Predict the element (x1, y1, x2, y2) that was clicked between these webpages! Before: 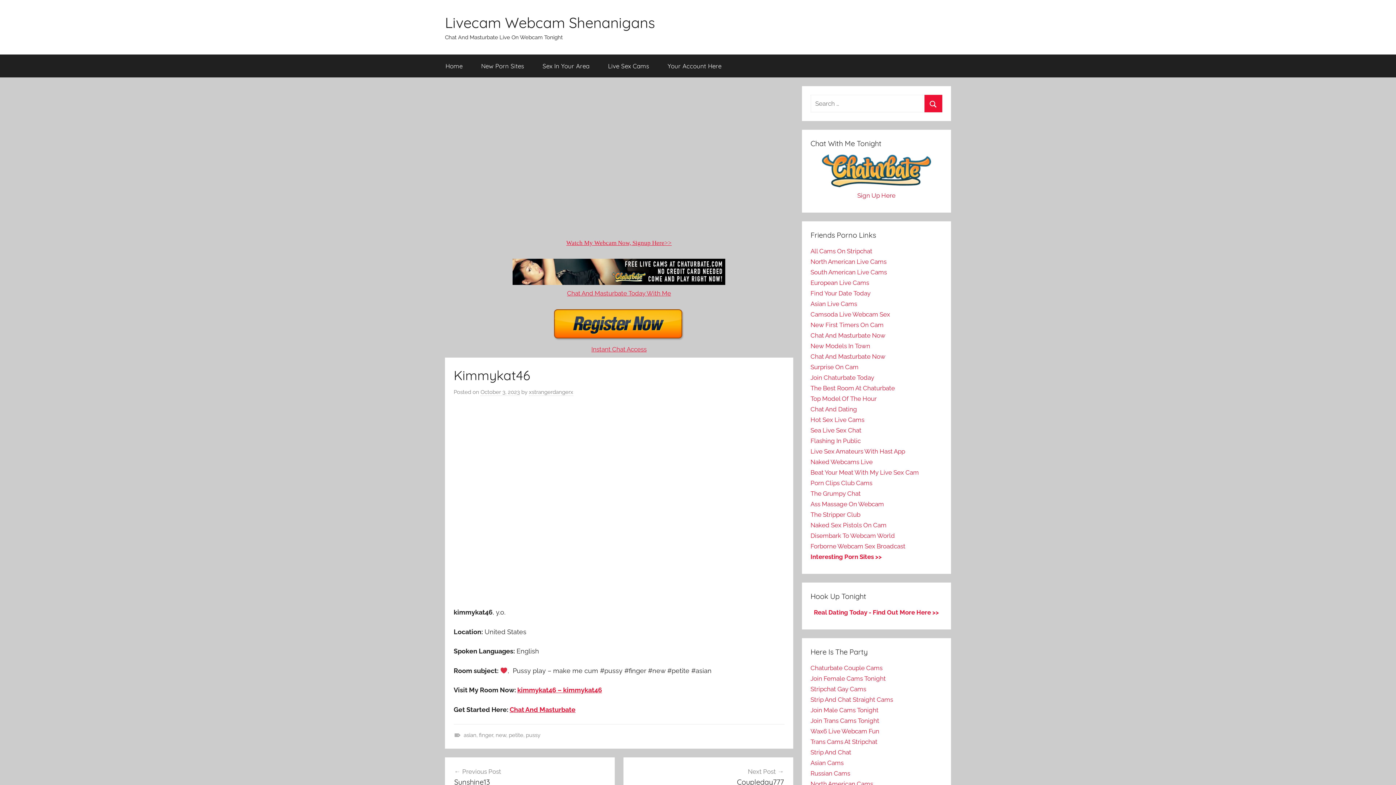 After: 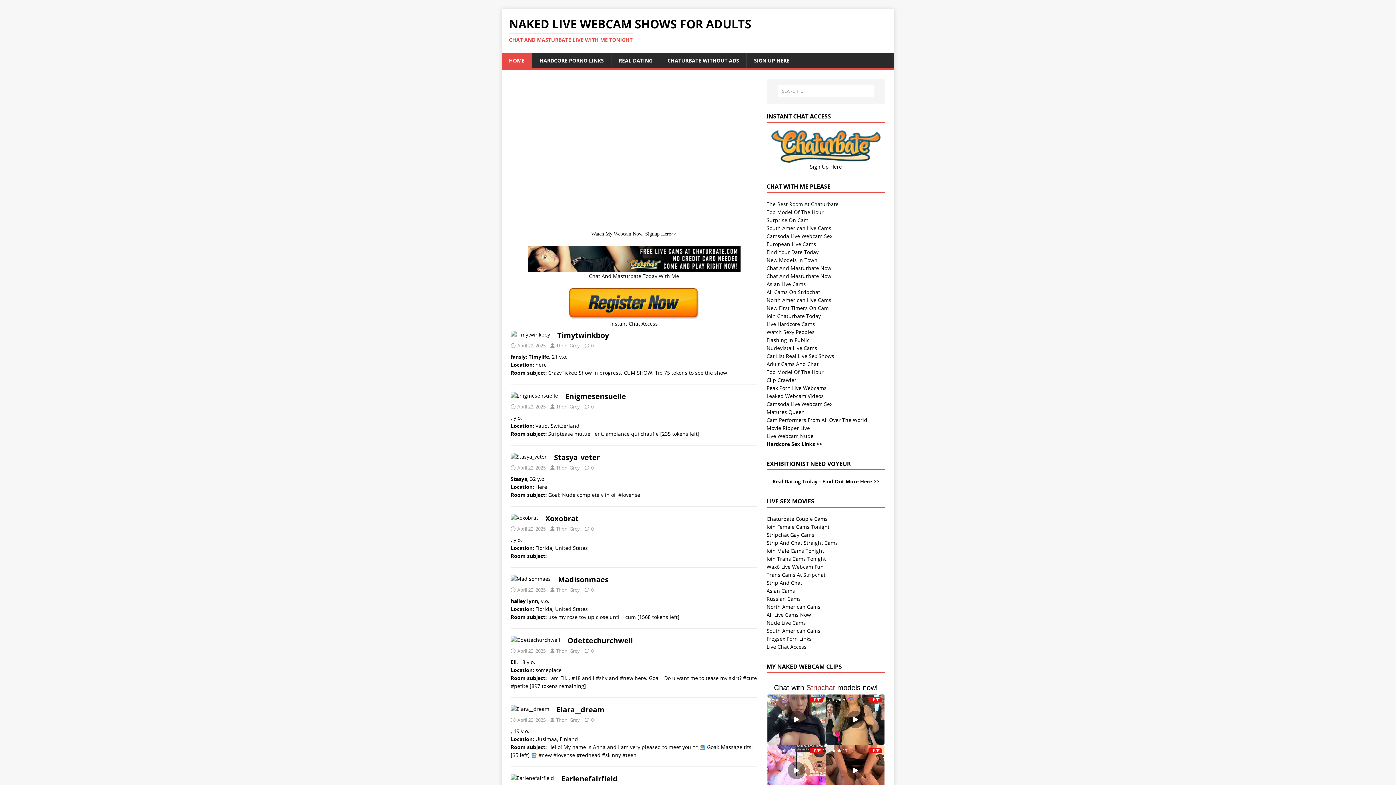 Action: label: Naked Sex Pistols On Cam bbox: (810, 521, 886, 529)